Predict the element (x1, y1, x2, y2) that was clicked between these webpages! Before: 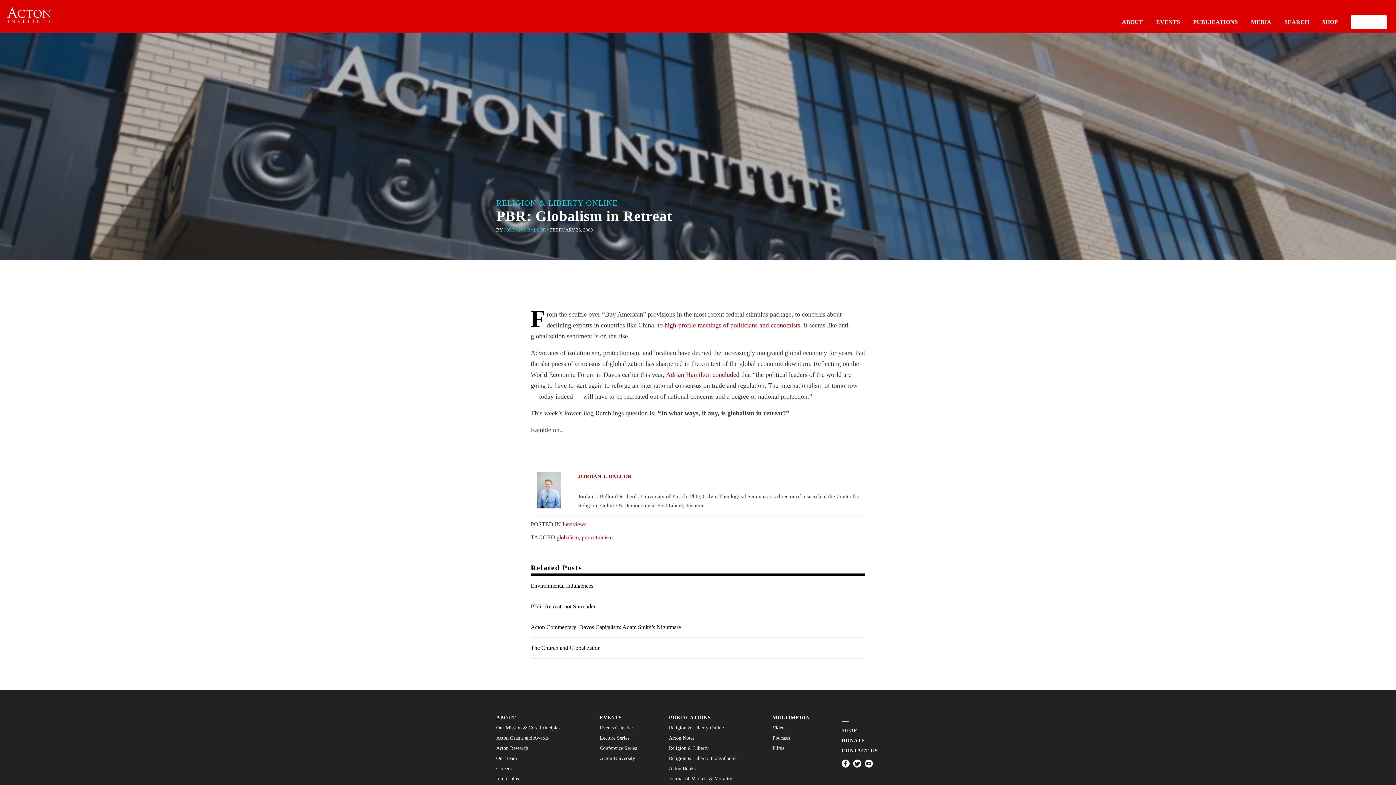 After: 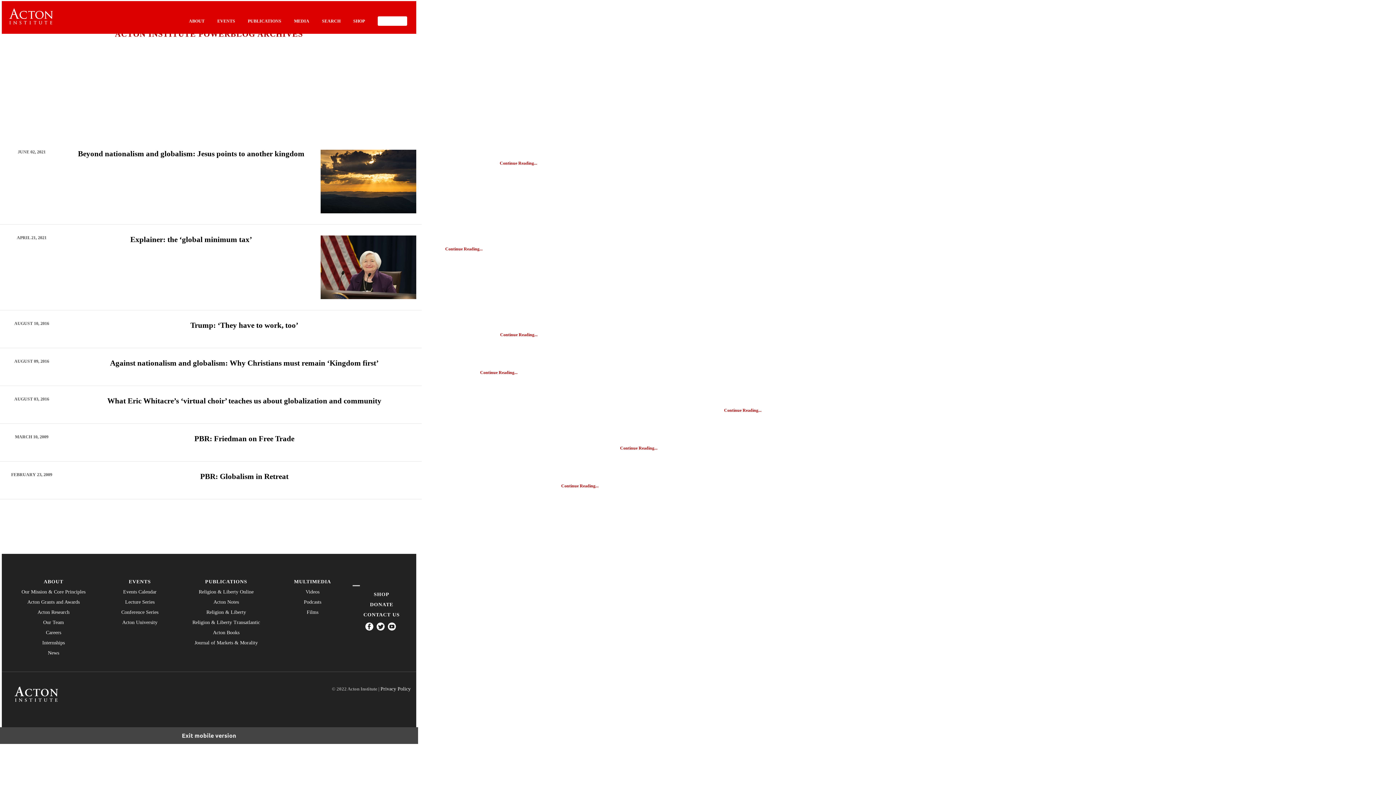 Action: label: globalism bbox: (556, 534, 578, 540)